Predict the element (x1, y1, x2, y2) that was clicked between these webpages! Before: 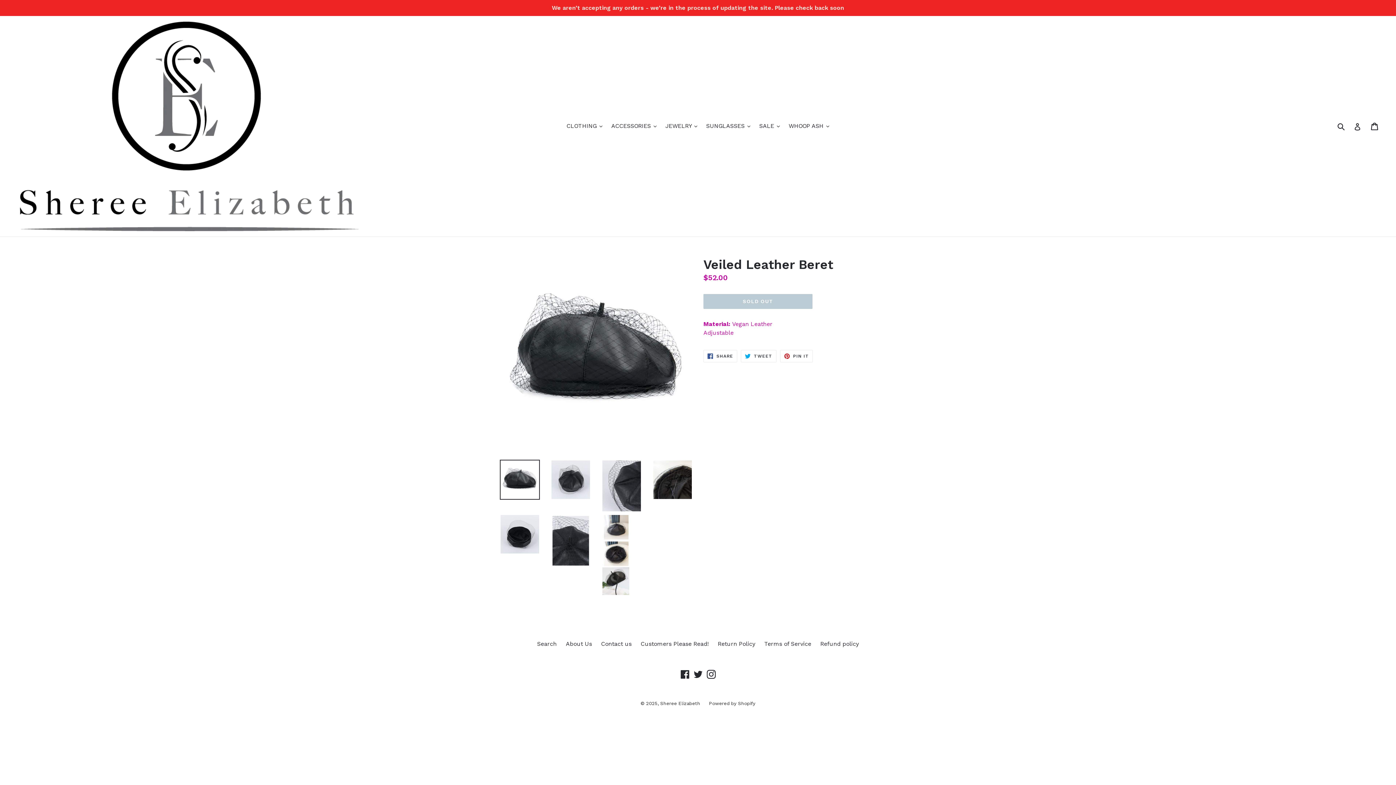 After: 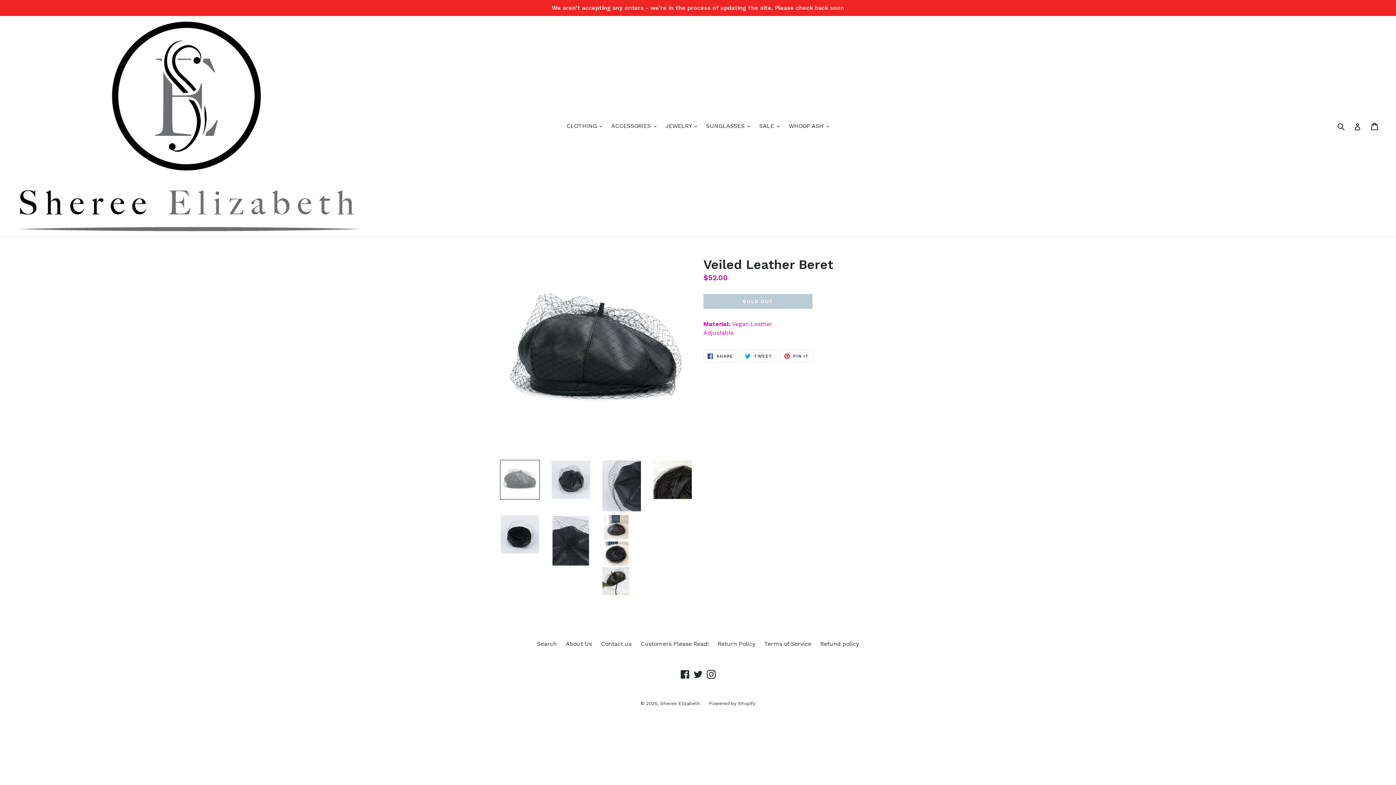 Action: bbox: (500, 460, 540, 500)